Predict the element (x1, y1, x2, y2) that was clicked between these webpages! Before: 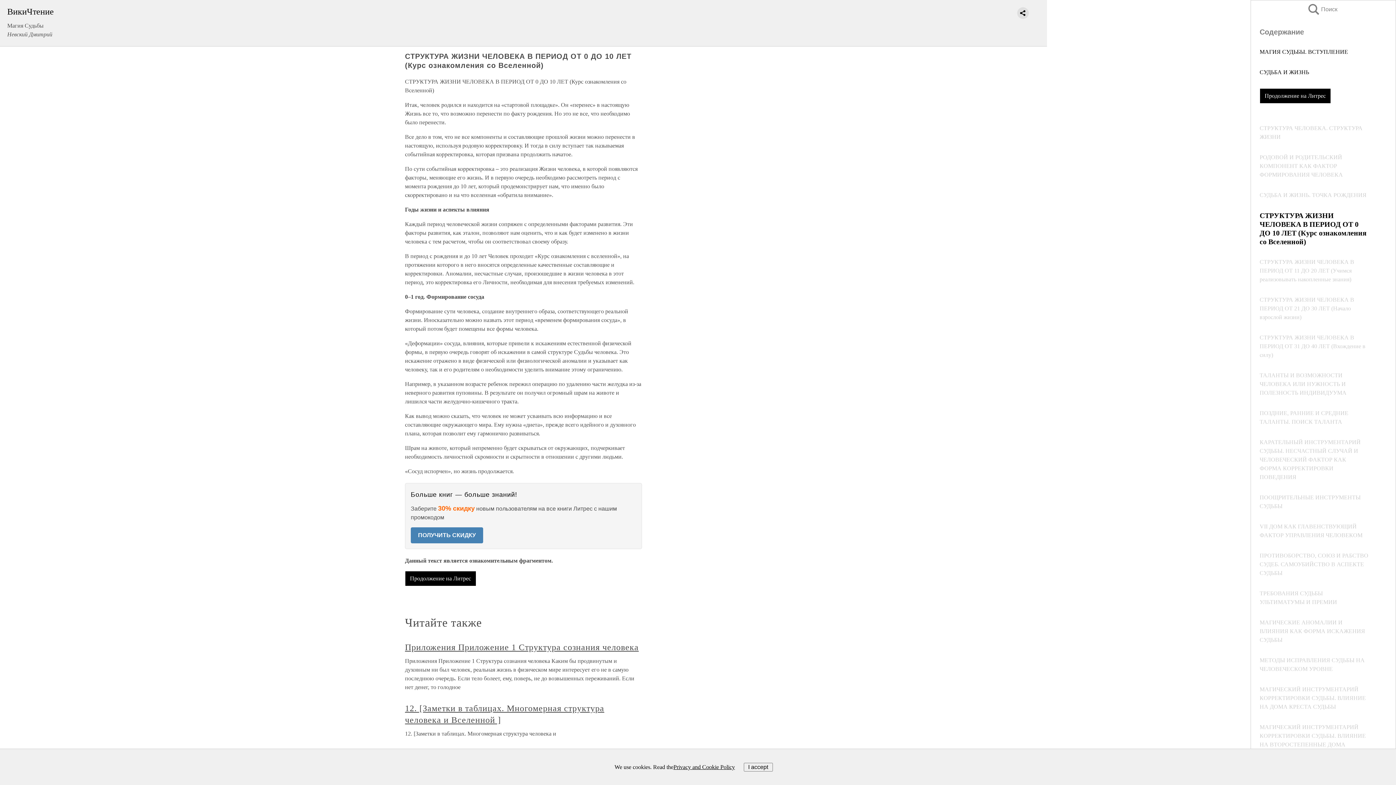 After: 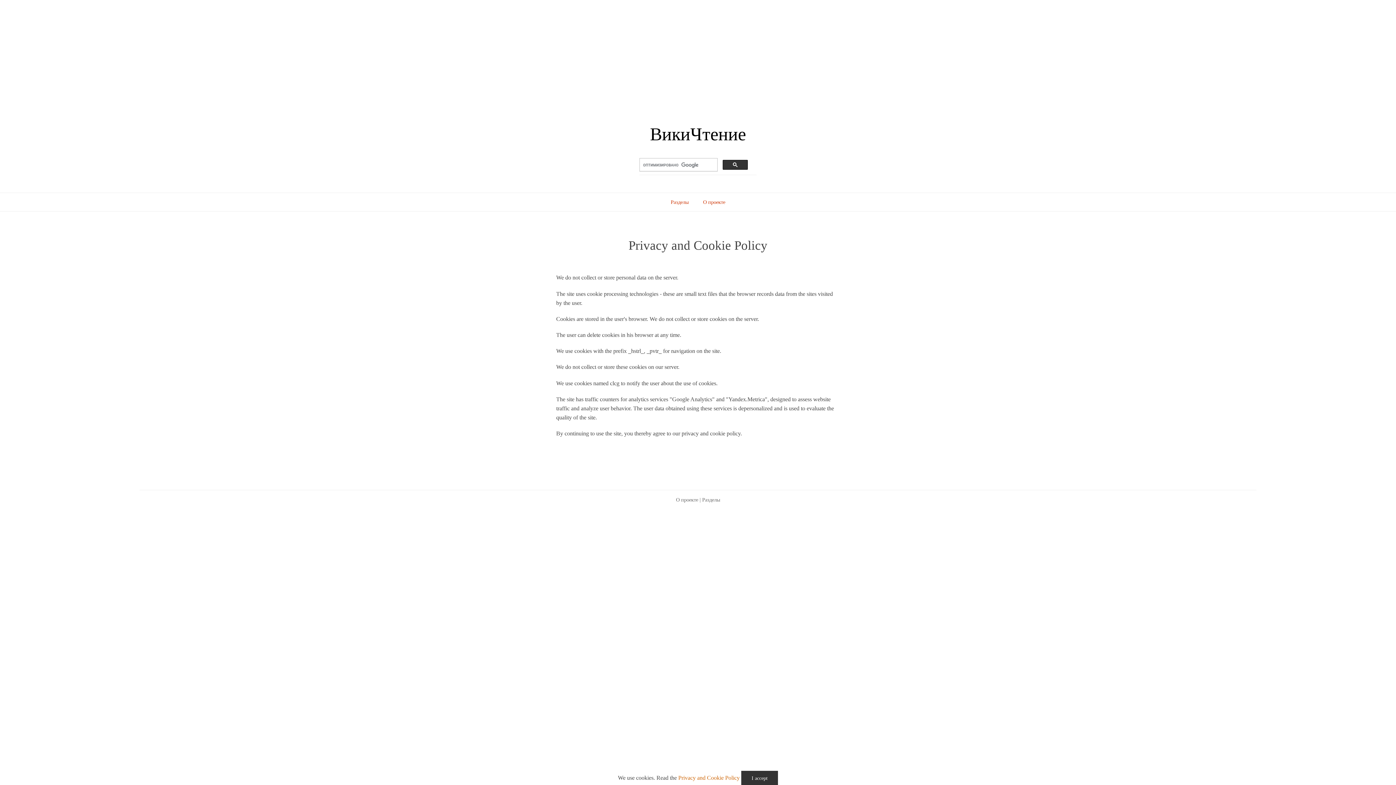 Action: label: Privacy and Cookie Policy bbox: (673, 763, 735, 771)